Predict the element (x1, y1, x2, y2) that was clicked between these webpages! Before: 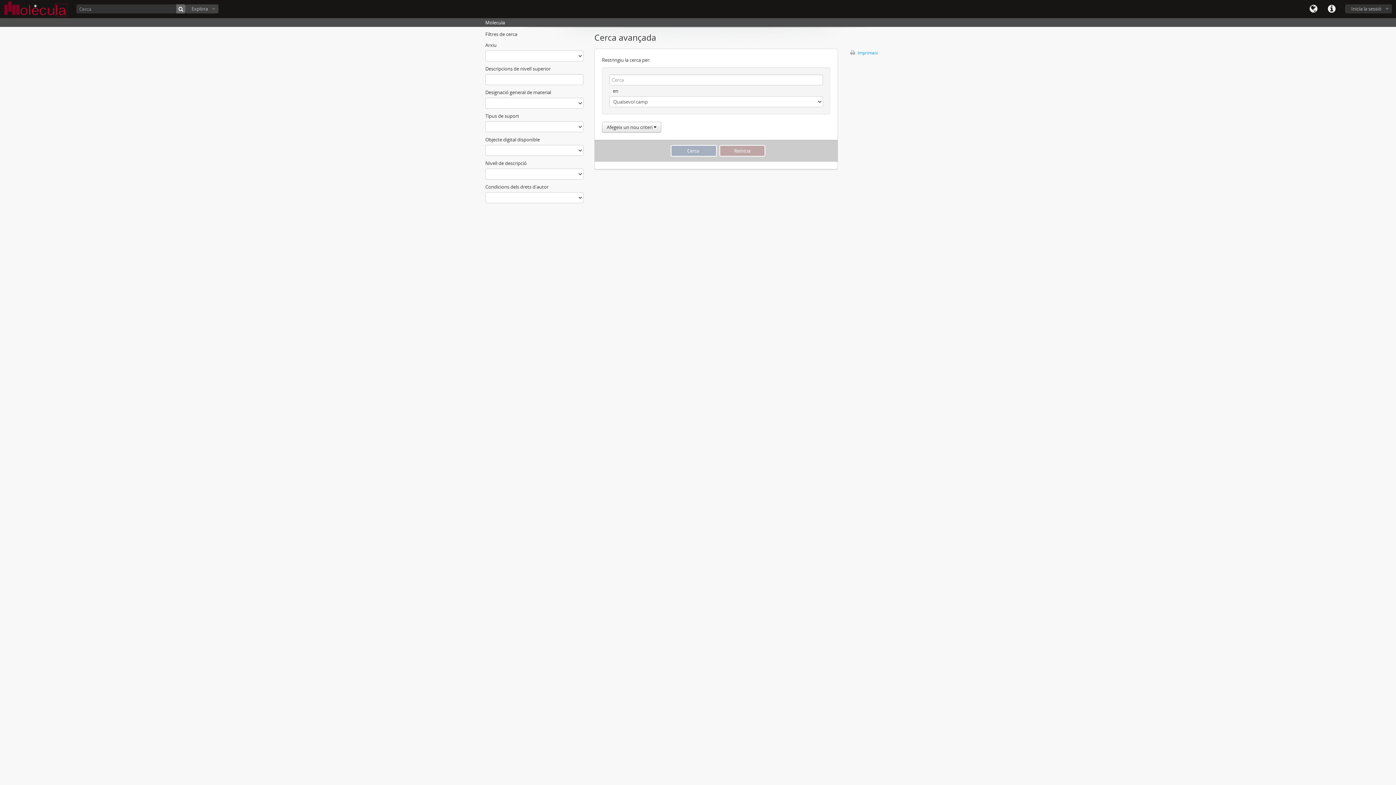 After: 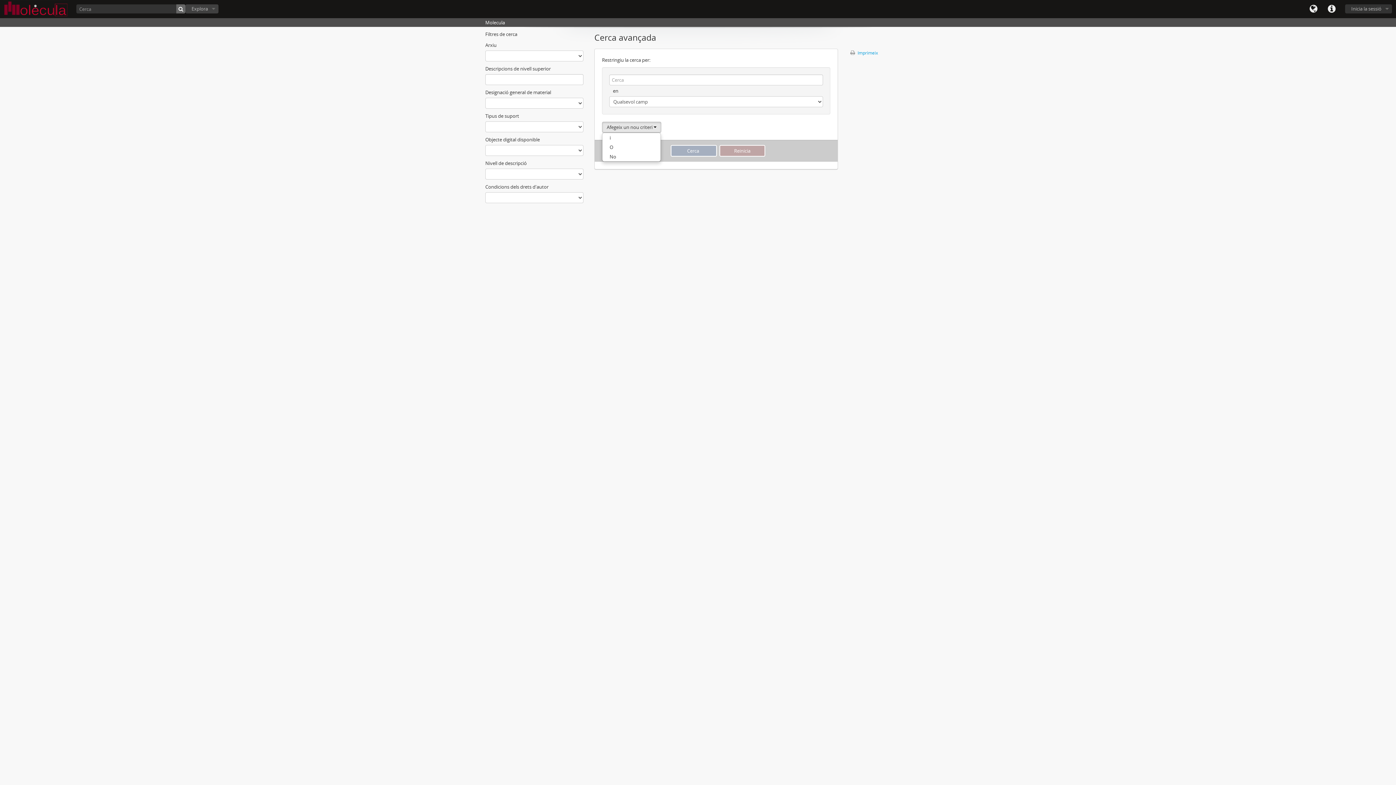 Action: label: Afegeix un nou criteri  bbox: (602, 121, 661, 132)